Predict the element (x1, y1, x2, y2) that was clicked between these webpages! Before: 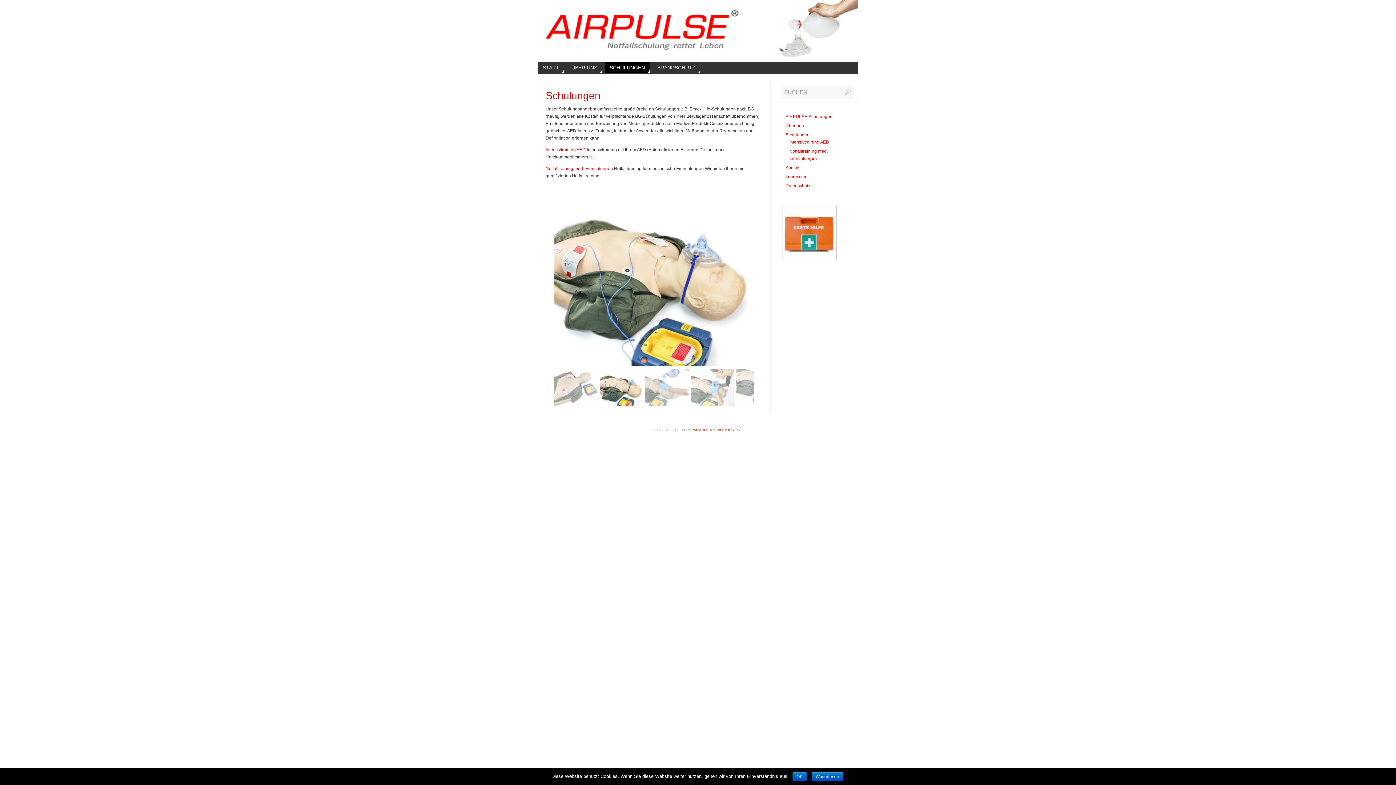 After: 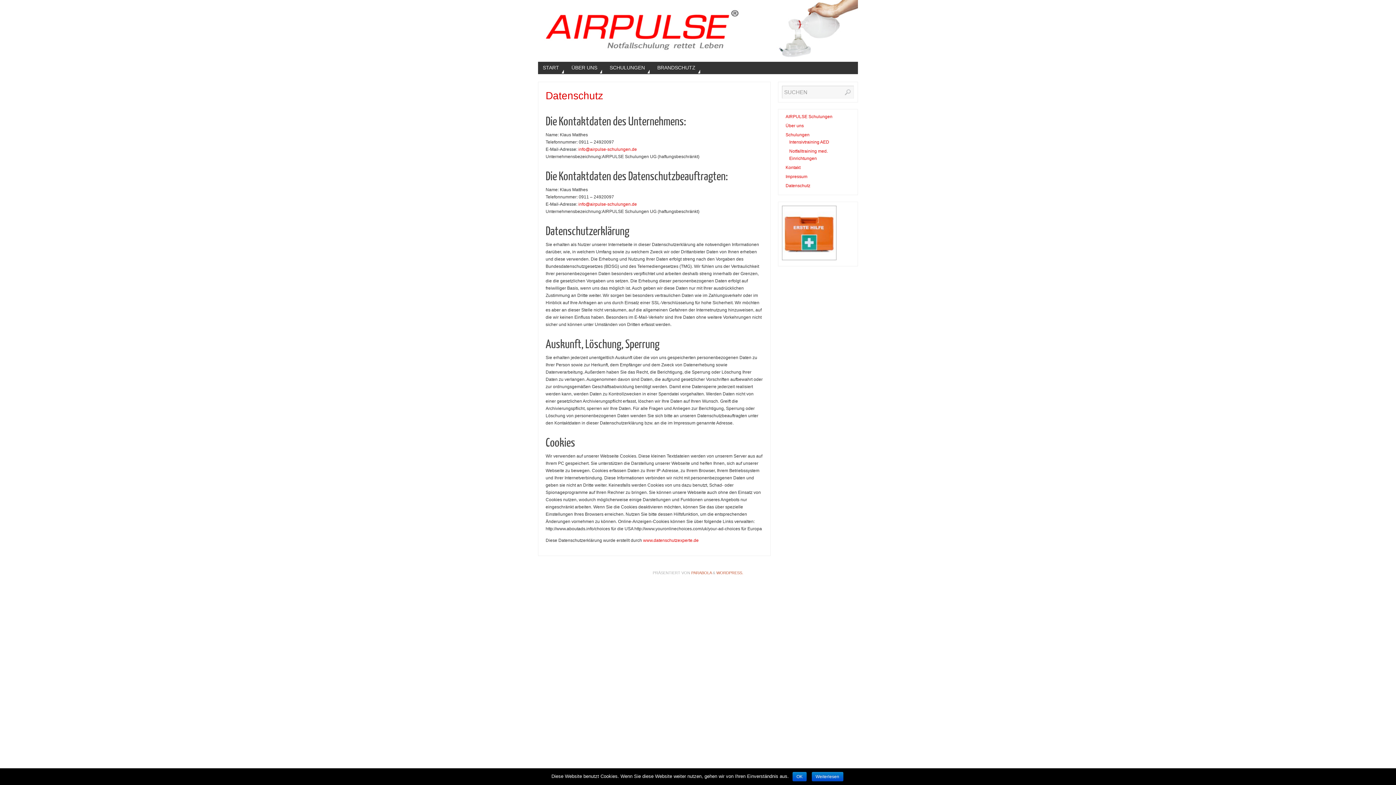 Action: label: Weiterlesen bbox: (811, 772, 843, 781)